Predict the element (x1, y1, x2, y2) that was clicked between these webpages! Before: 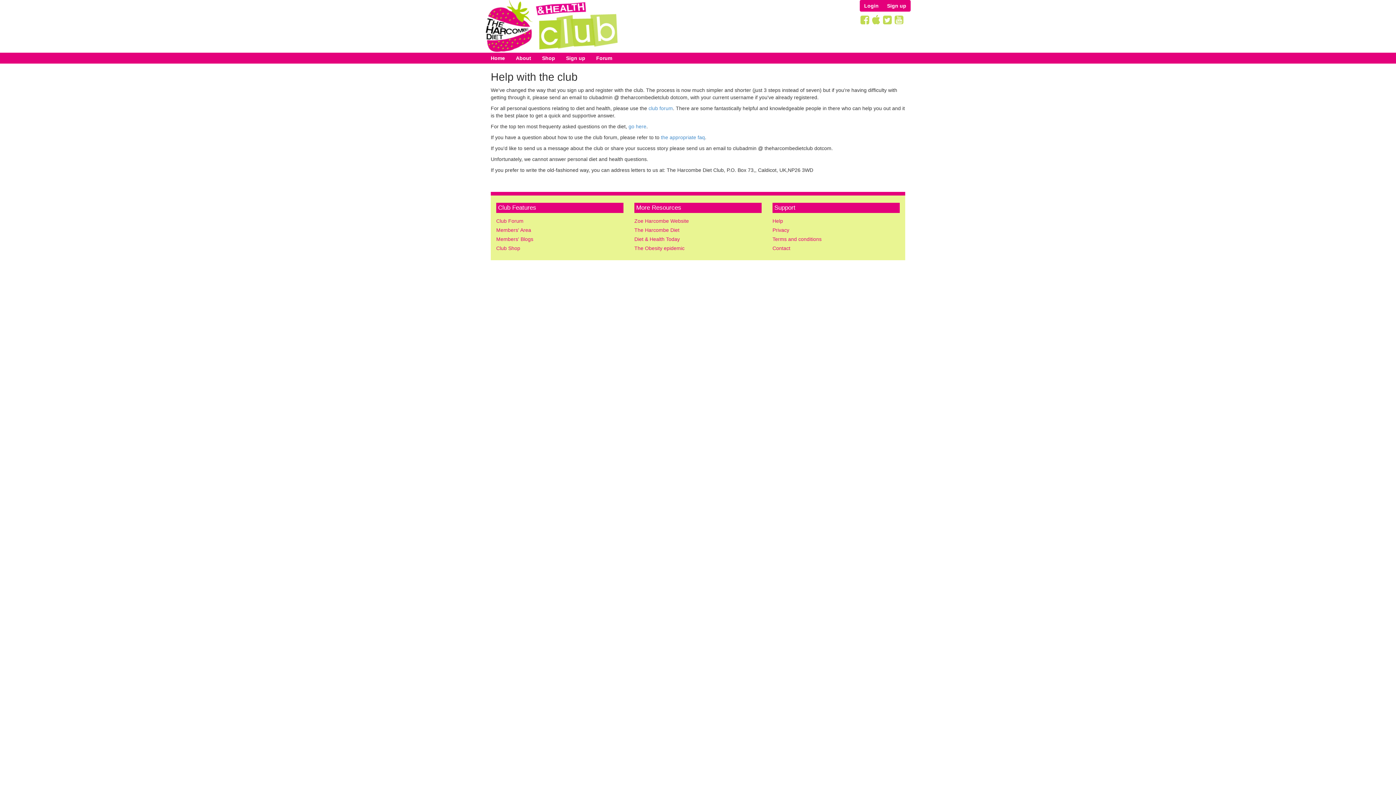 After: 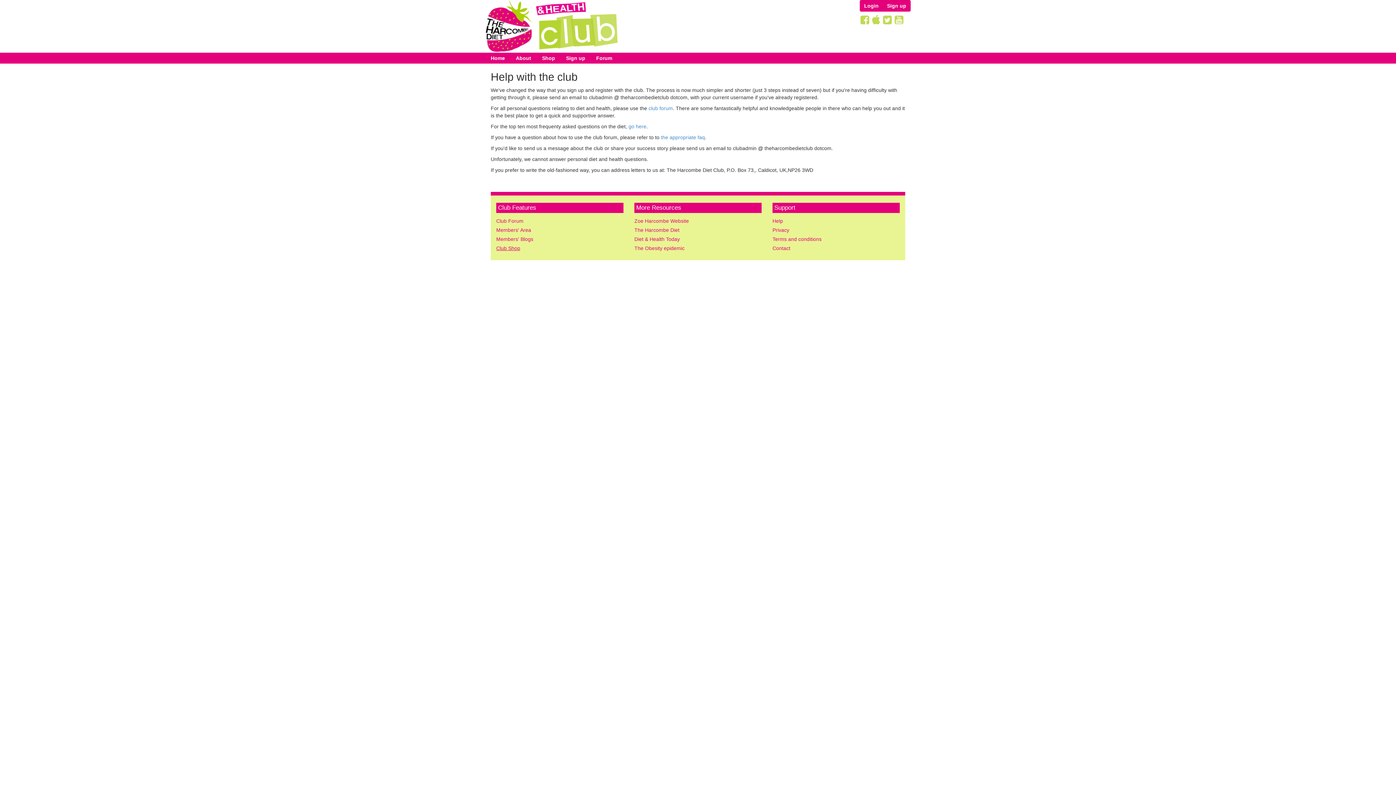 Action: bbox: (496, 244, 623, 253) label: Club Shop